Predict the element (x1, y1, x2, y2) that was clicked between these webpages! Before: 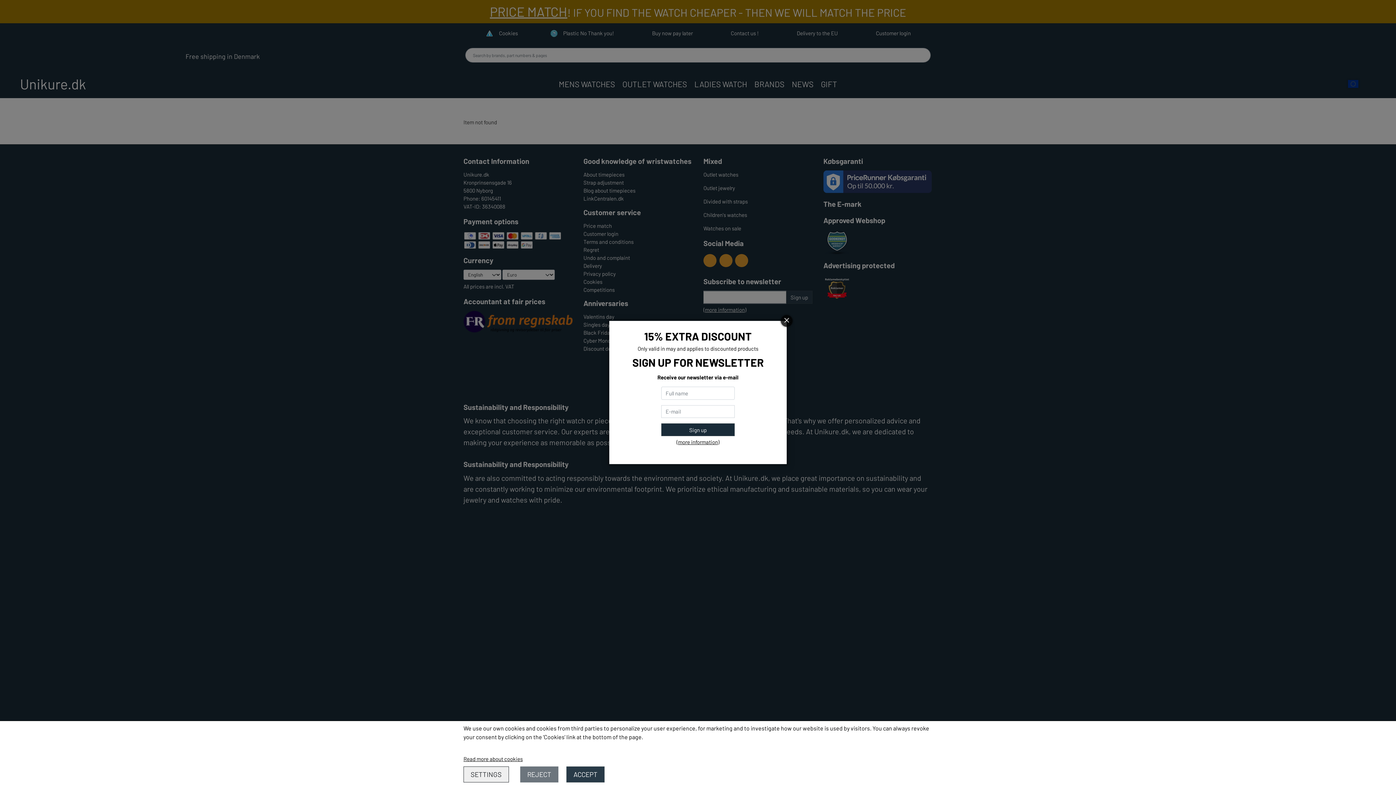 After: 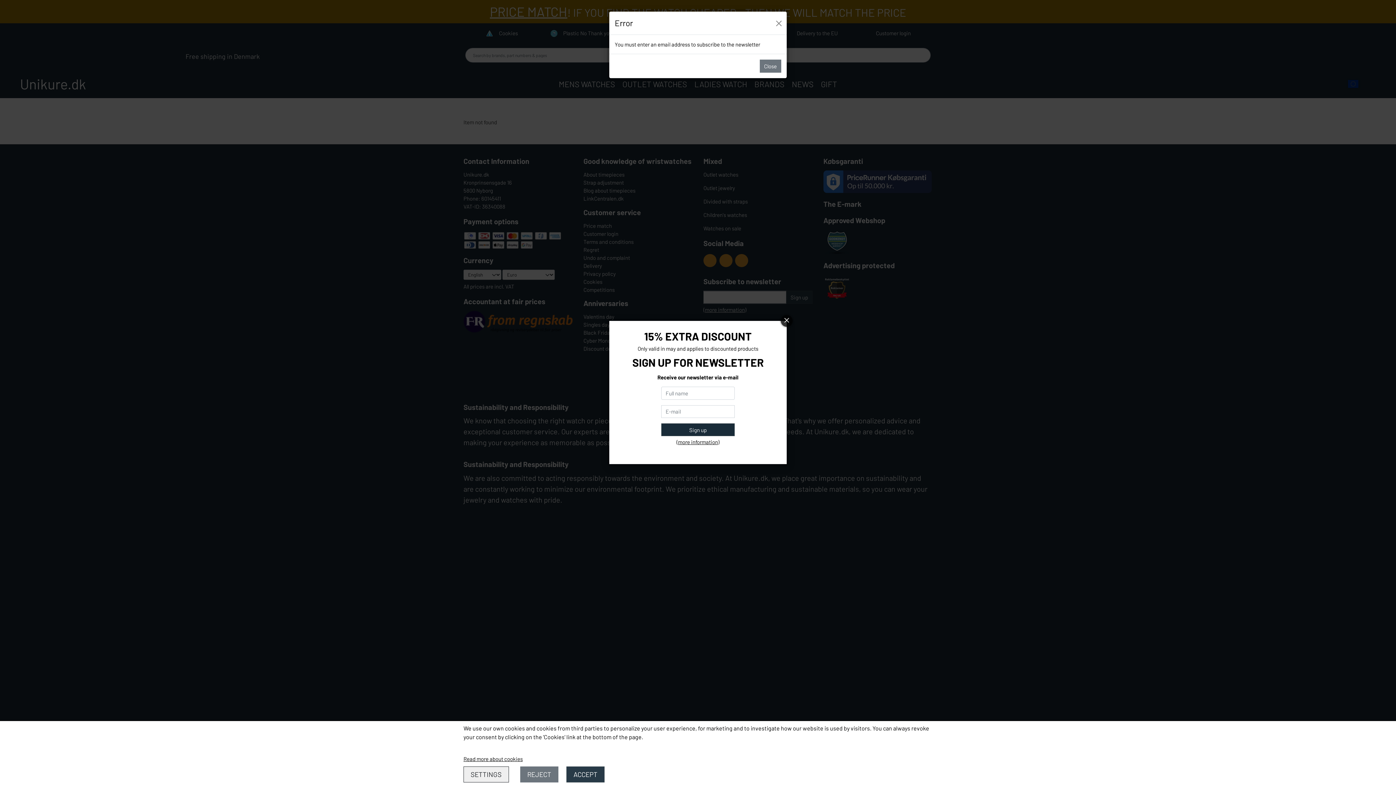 Action: label: Sign up bbox: (661, 423, 735, 436)